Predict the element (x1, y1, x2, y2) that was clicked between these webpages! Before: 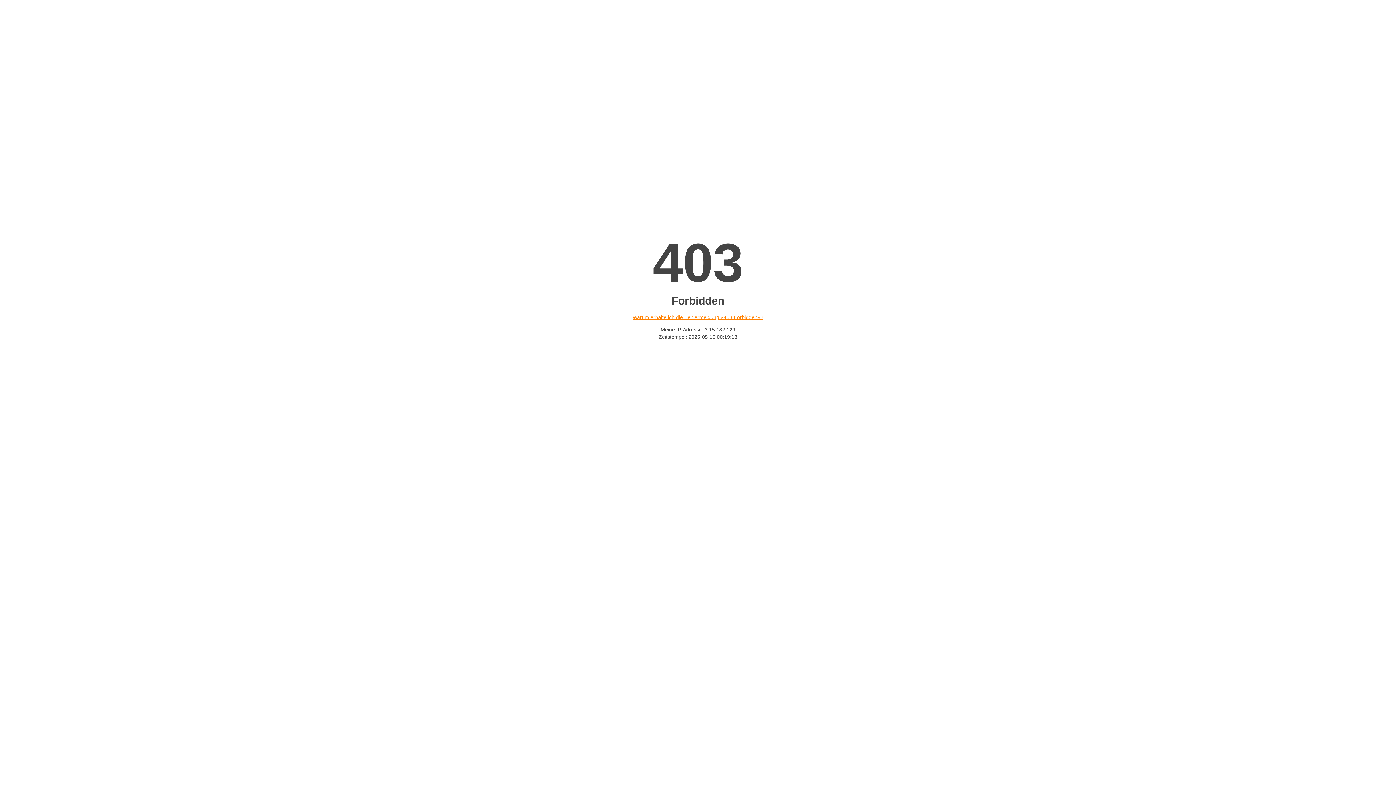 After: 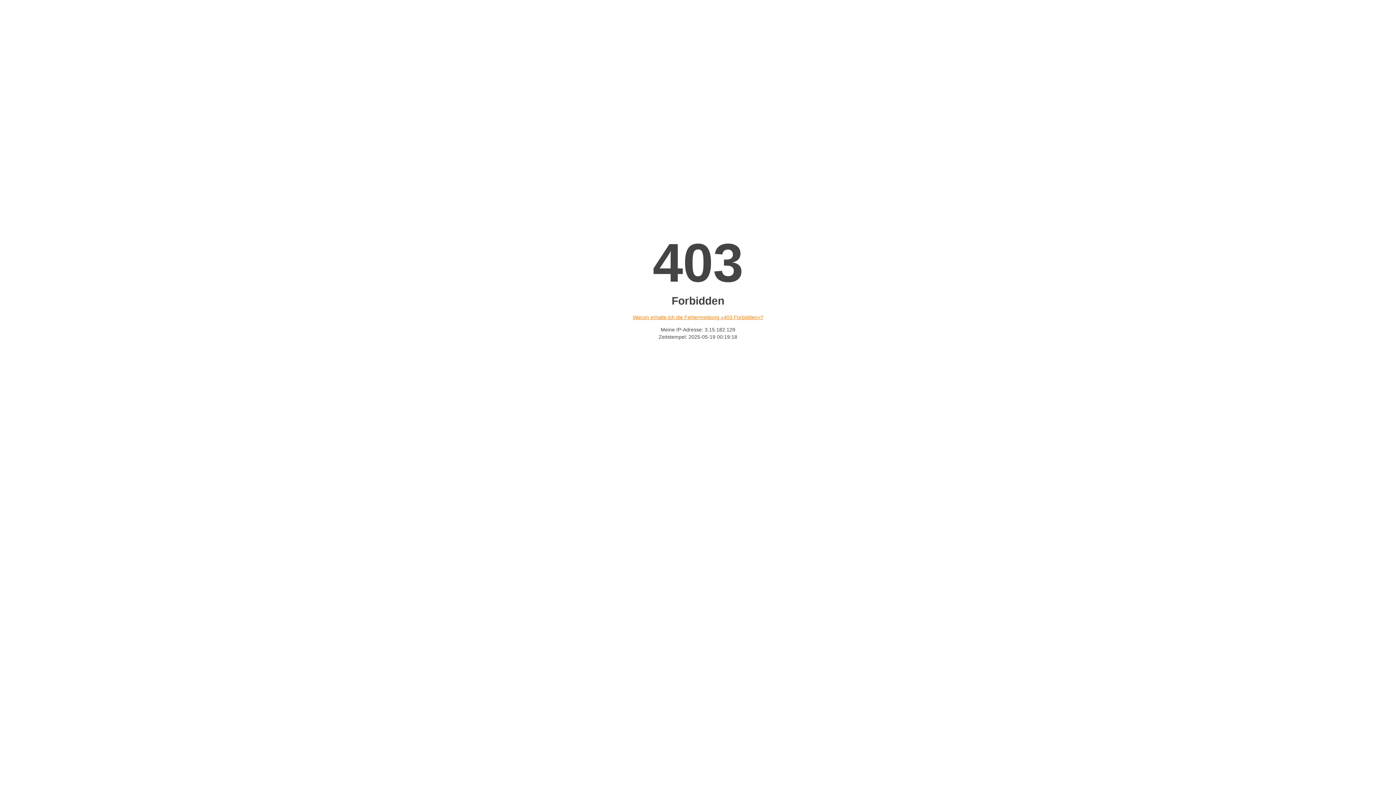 Action: label: Warum erhalte ich die Fehlermeldung «403 Forbidden»? bbox: (632, 314, 763, 320)